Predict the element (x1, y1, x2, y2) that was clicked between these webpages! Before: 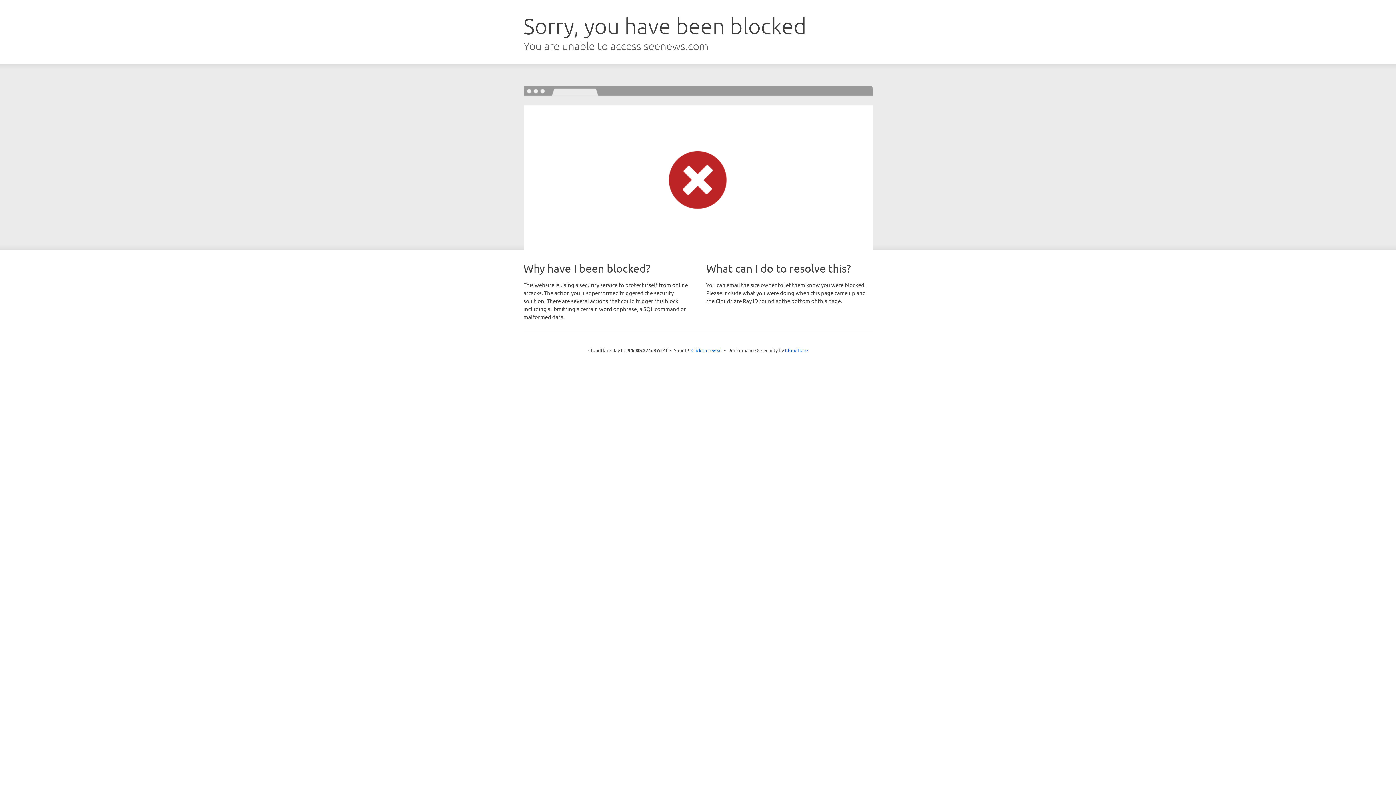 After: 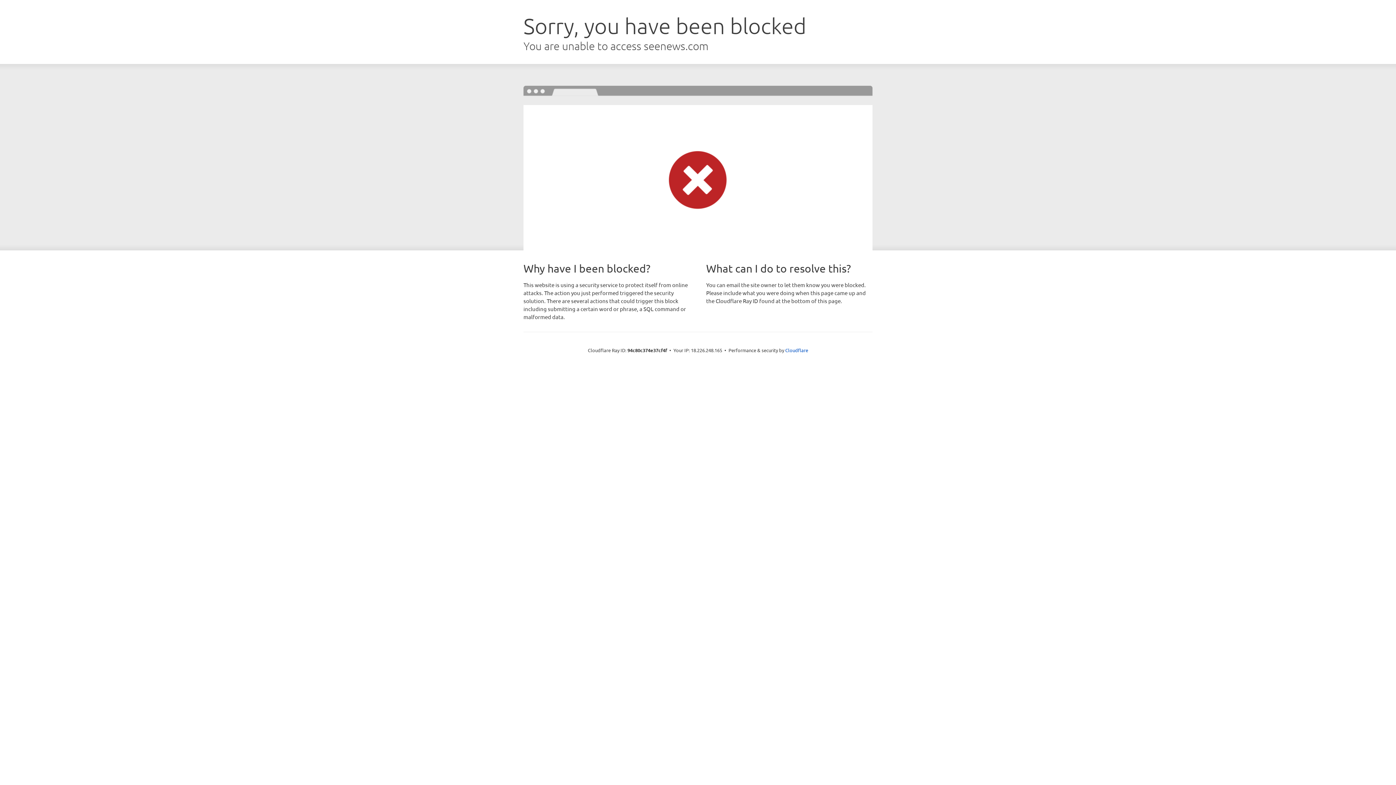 Action: bbox: (691, 346, 722, 353) label: Click to reveal